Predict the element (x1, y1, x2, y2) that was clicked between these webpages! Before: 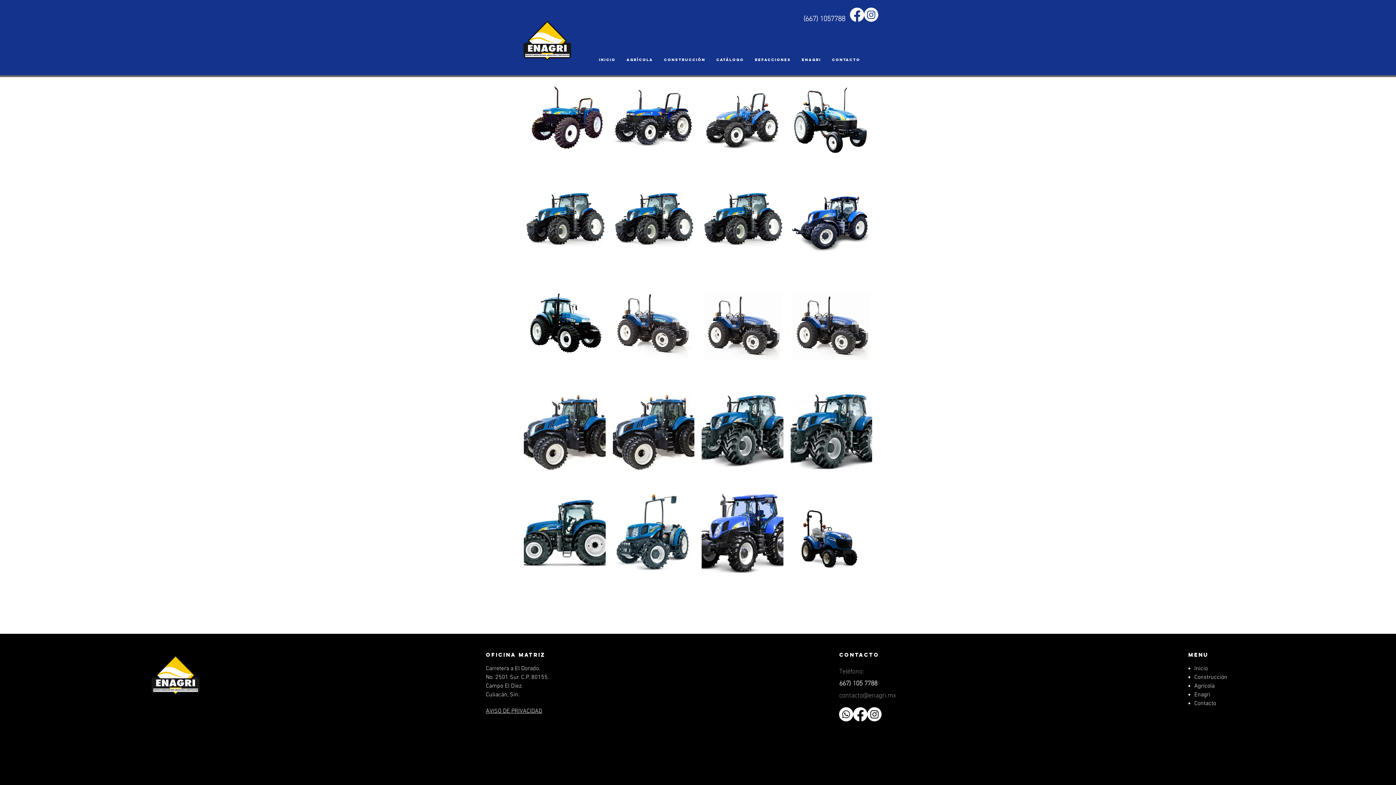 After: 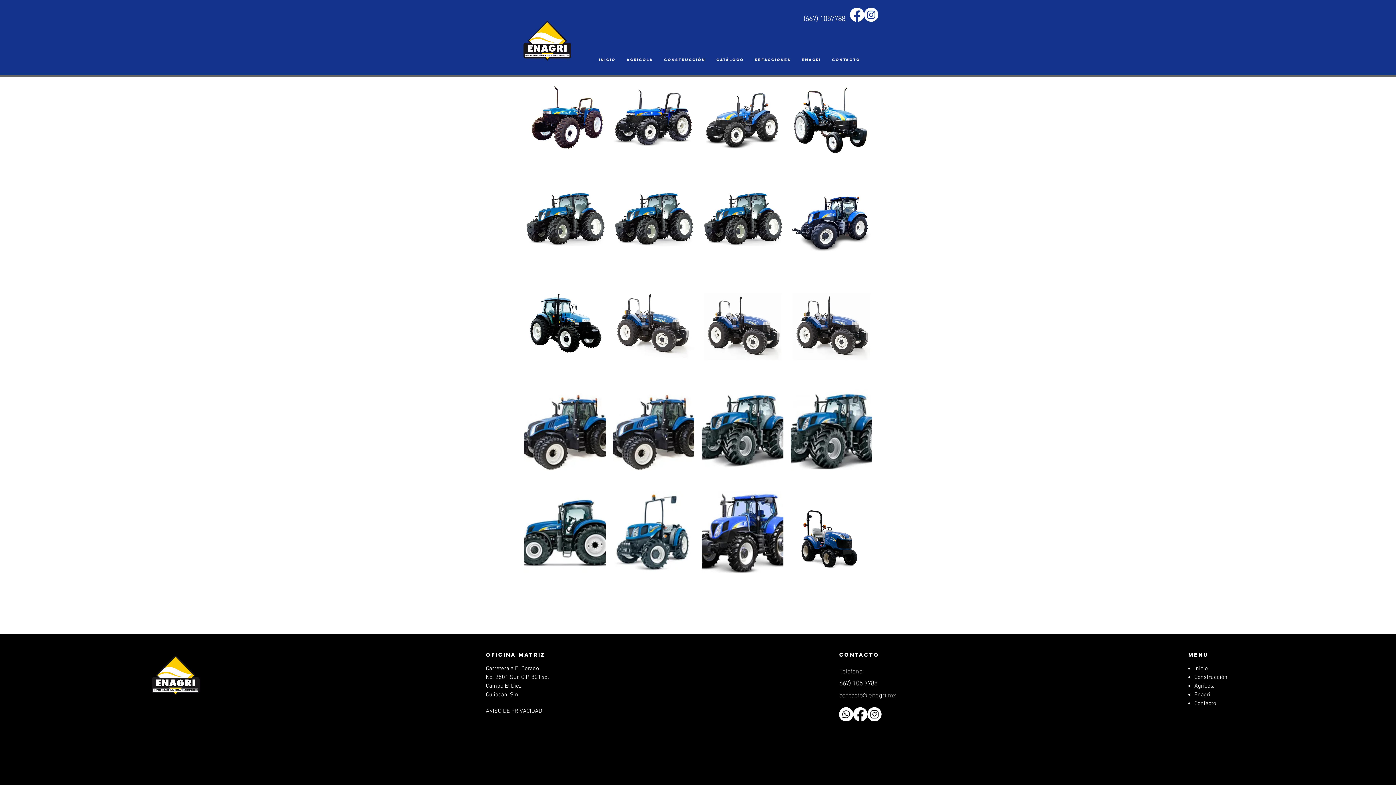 Action: bbox: (853, 707, 867, 721) label: Facebook